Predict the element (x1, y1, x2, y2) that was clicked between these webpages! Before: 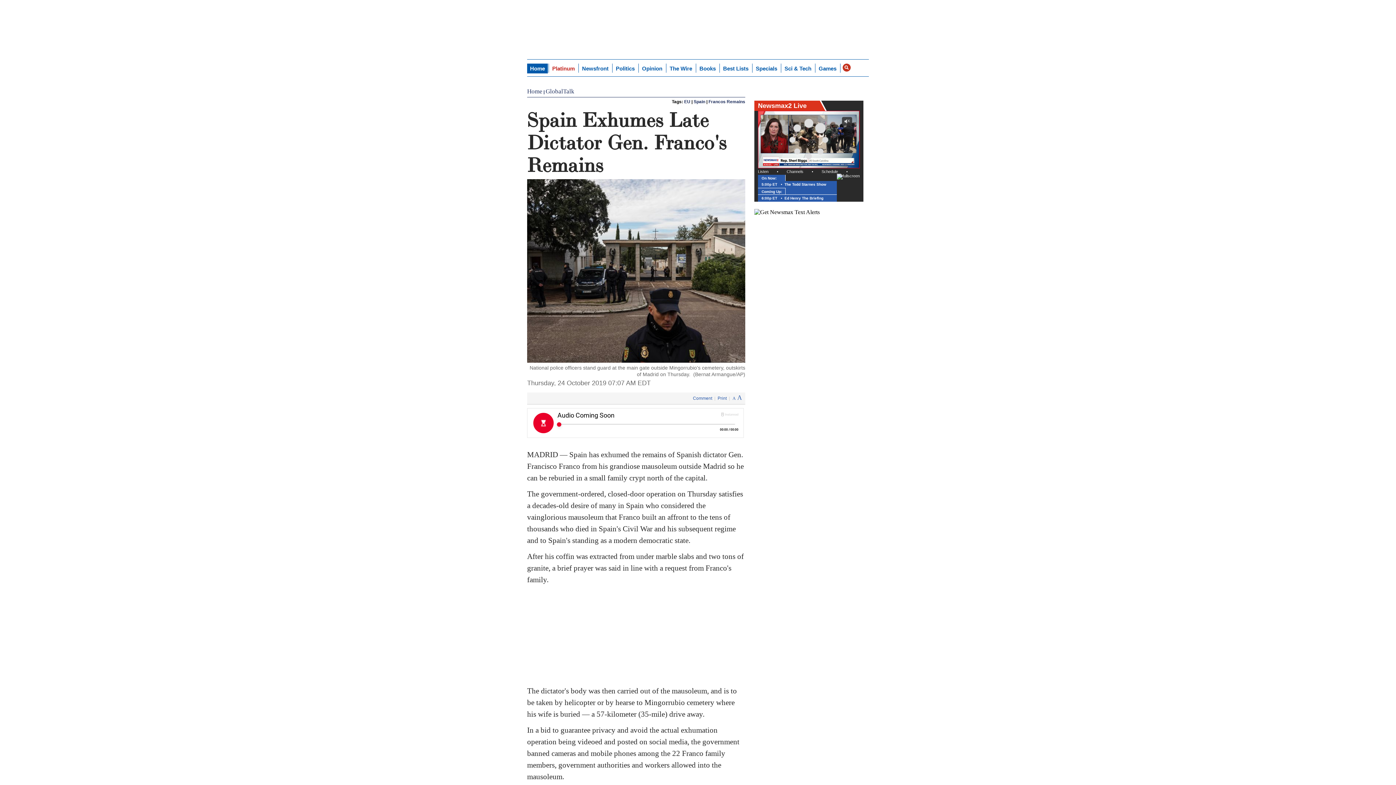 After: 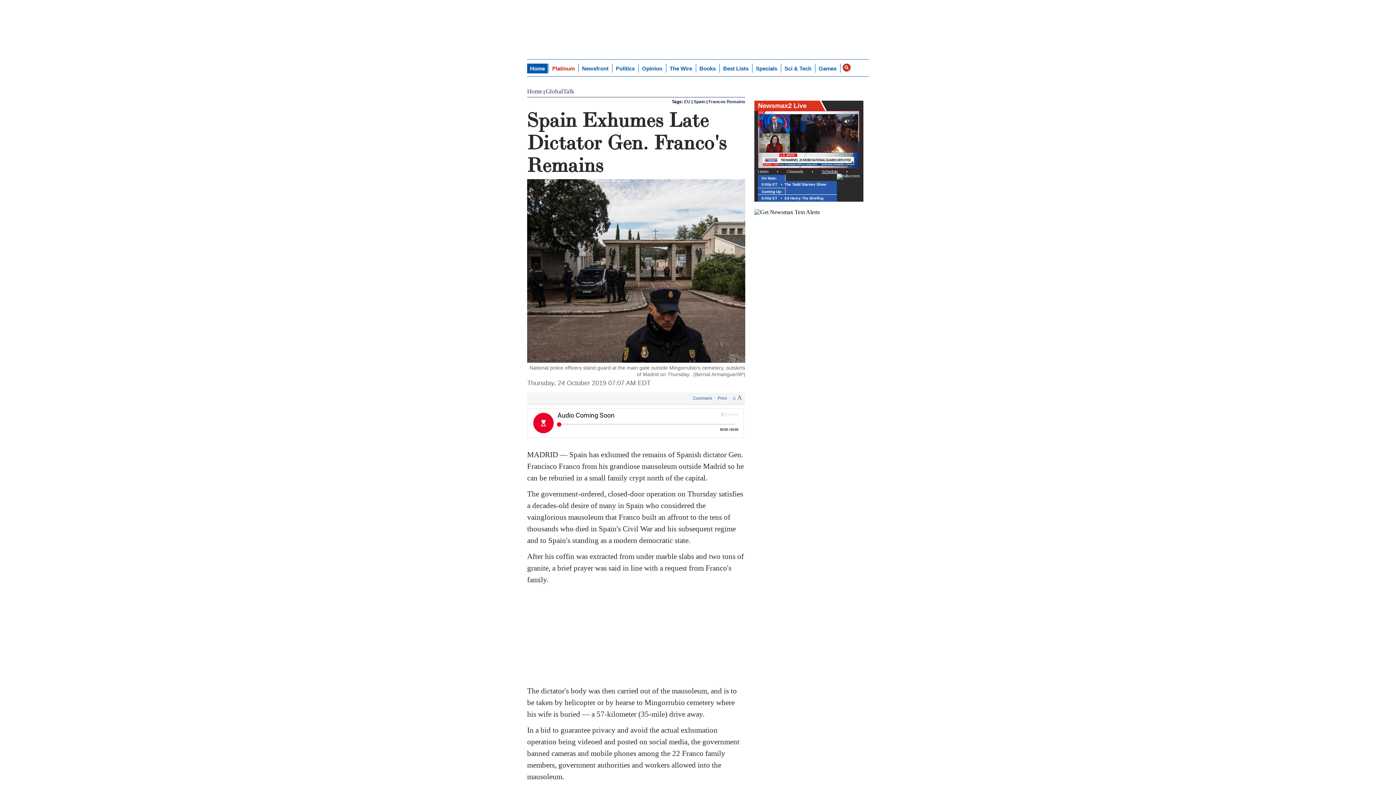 Action: bbox: (821, 169, 838, 173) label: Schedule